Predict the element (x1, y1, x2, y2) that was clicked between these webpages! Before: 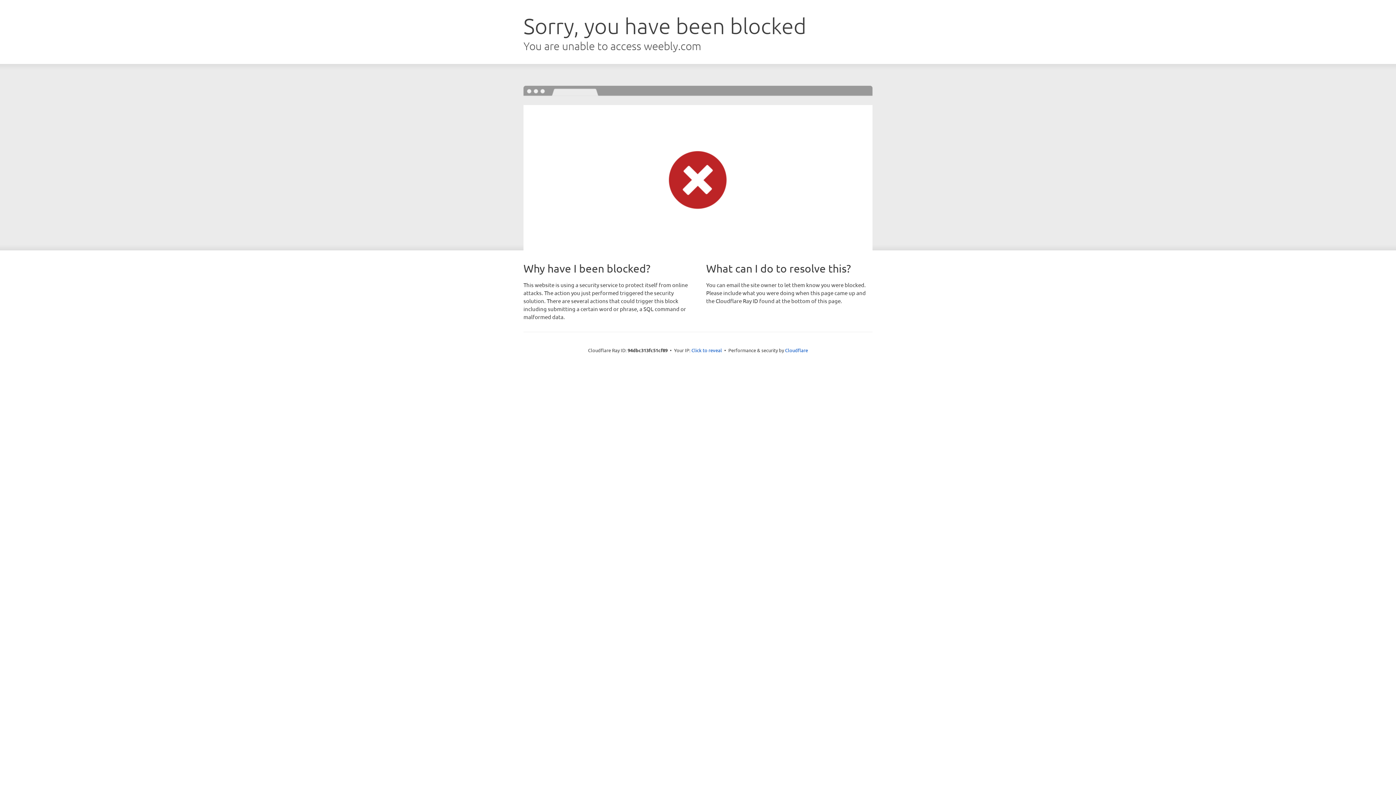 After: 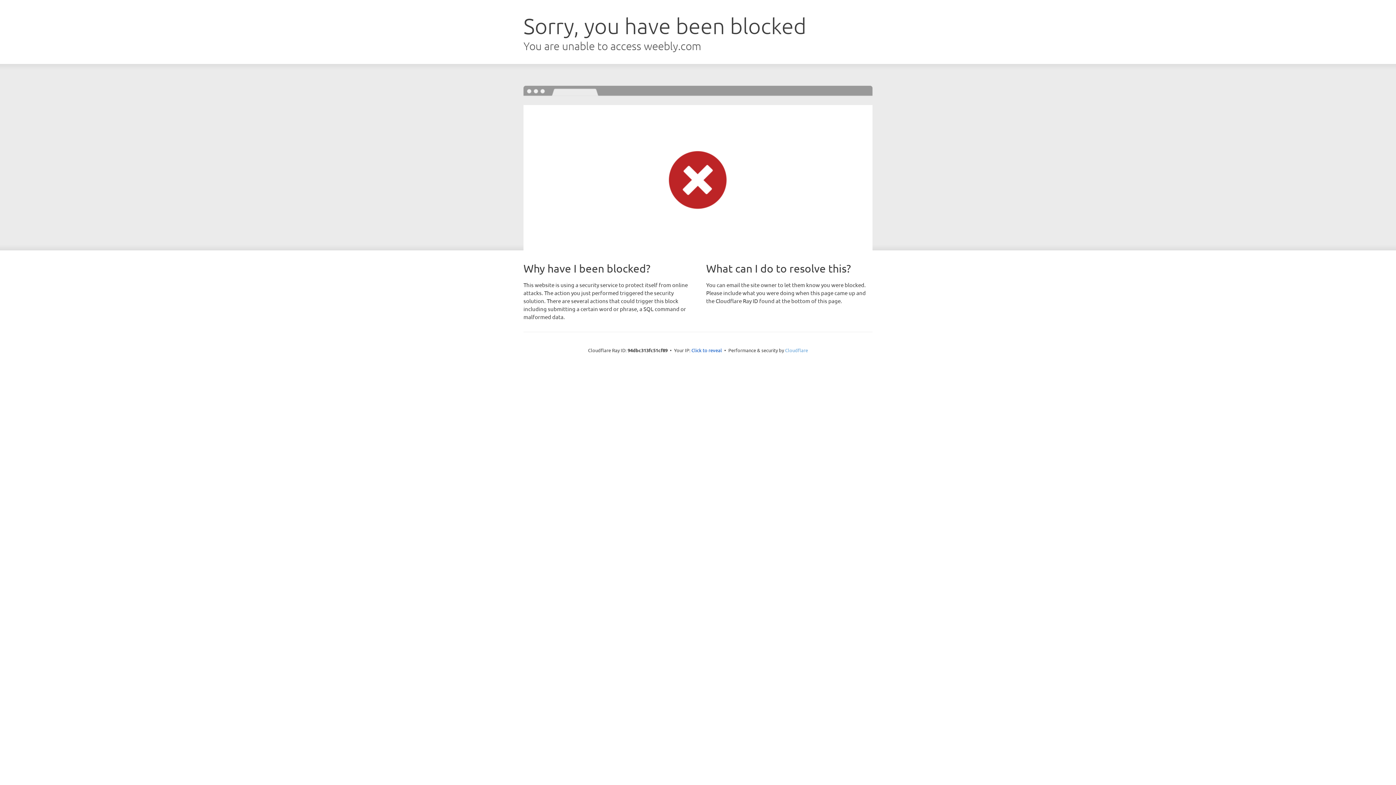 Action: label: Cloudflare bbox: (785, 347, 808, 353)